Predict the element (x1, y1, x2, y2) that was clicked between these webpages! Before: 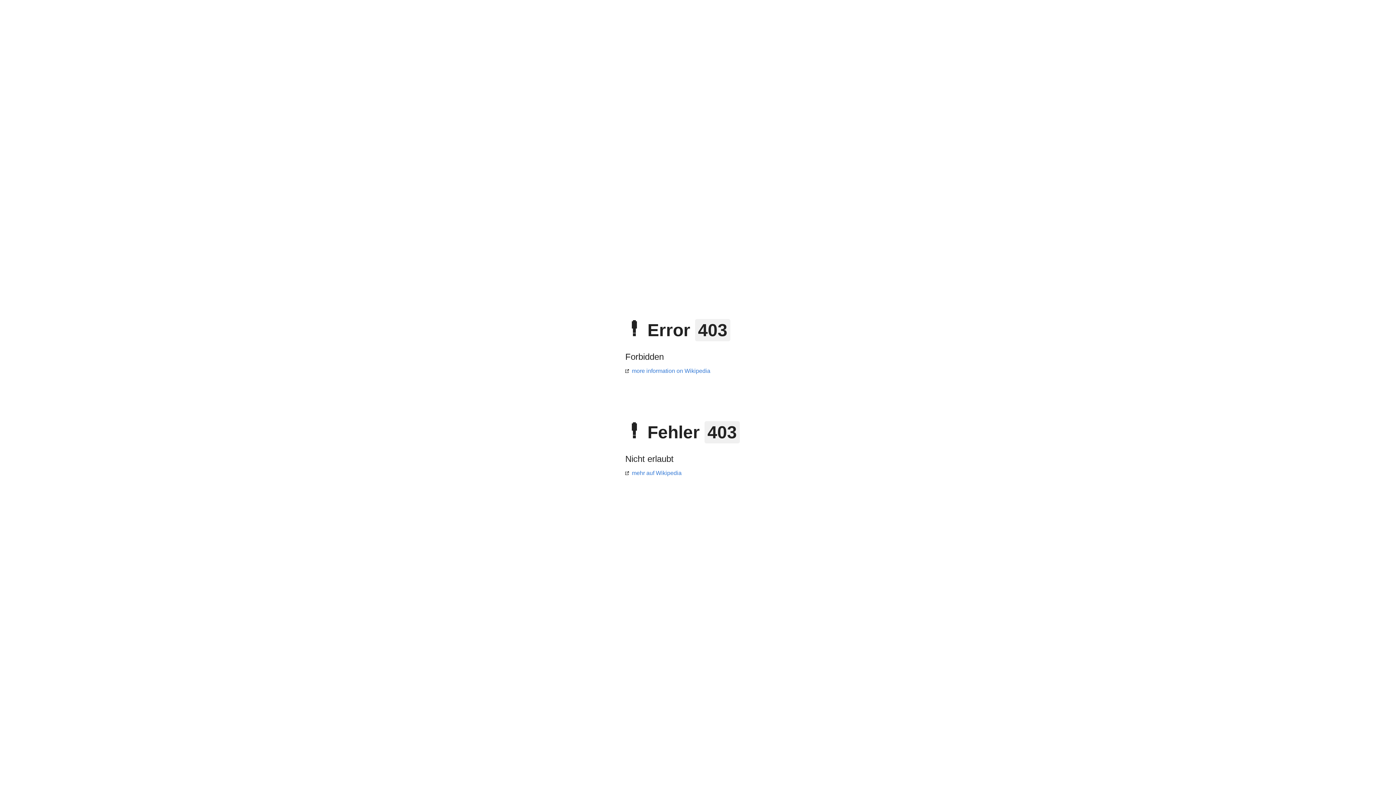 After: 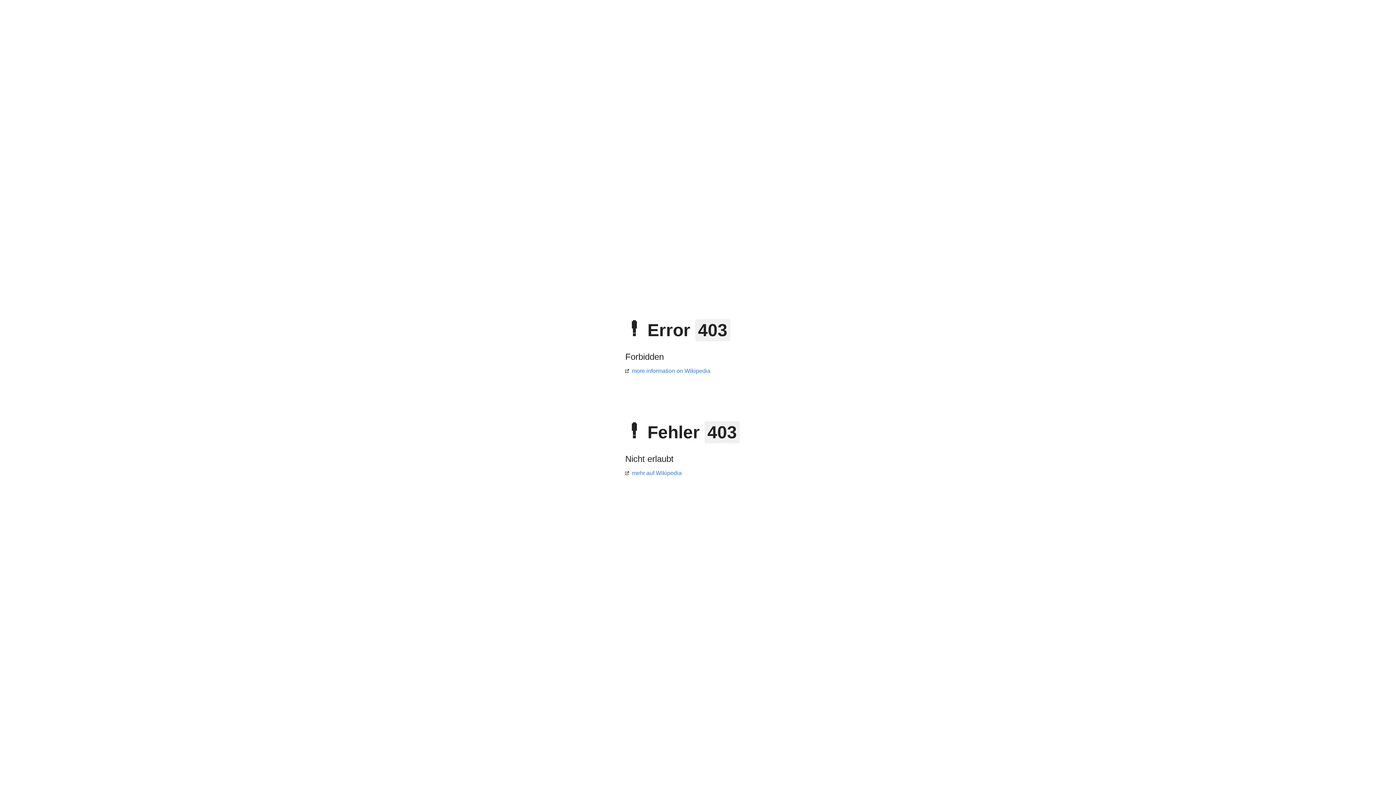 Action: label: more information on Wikipedia bbox: (625, 368, 710, 374)